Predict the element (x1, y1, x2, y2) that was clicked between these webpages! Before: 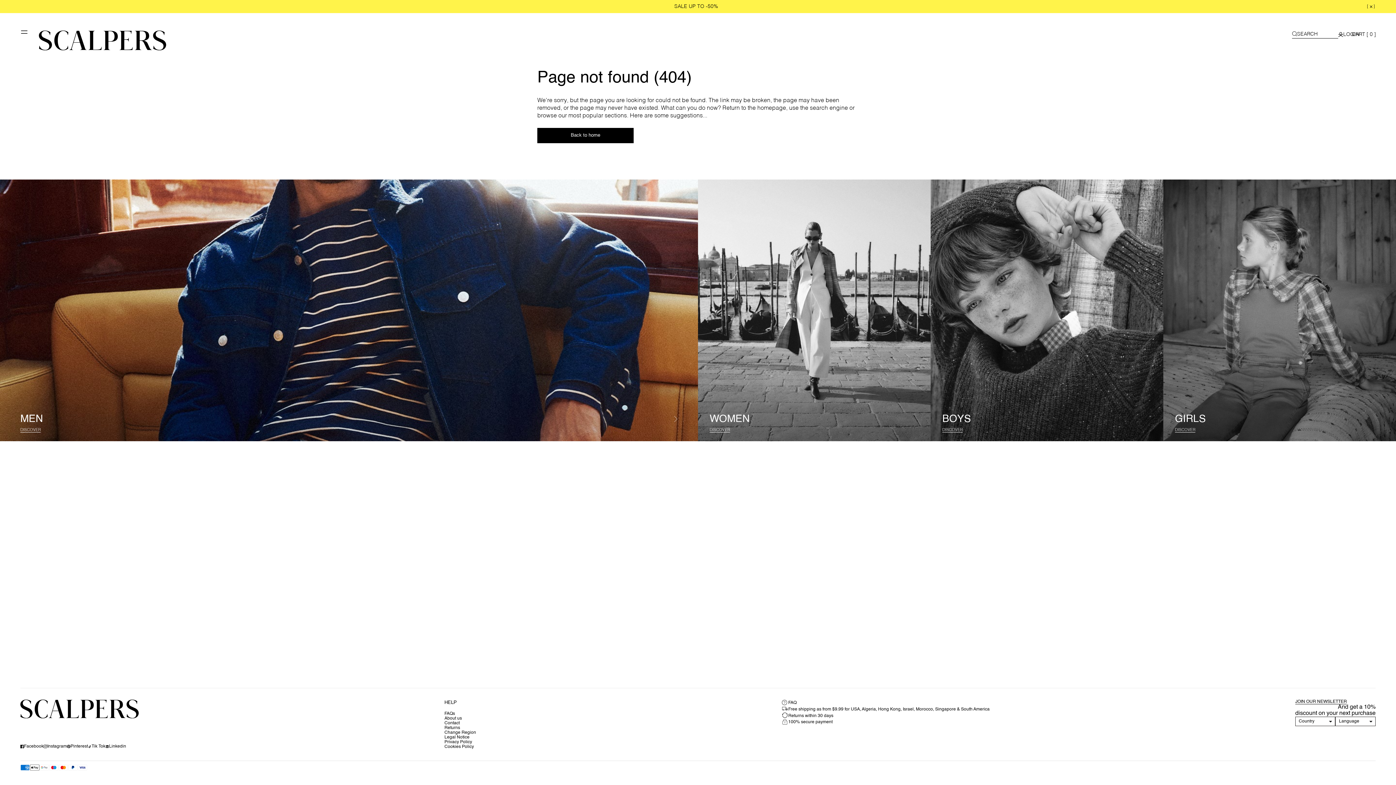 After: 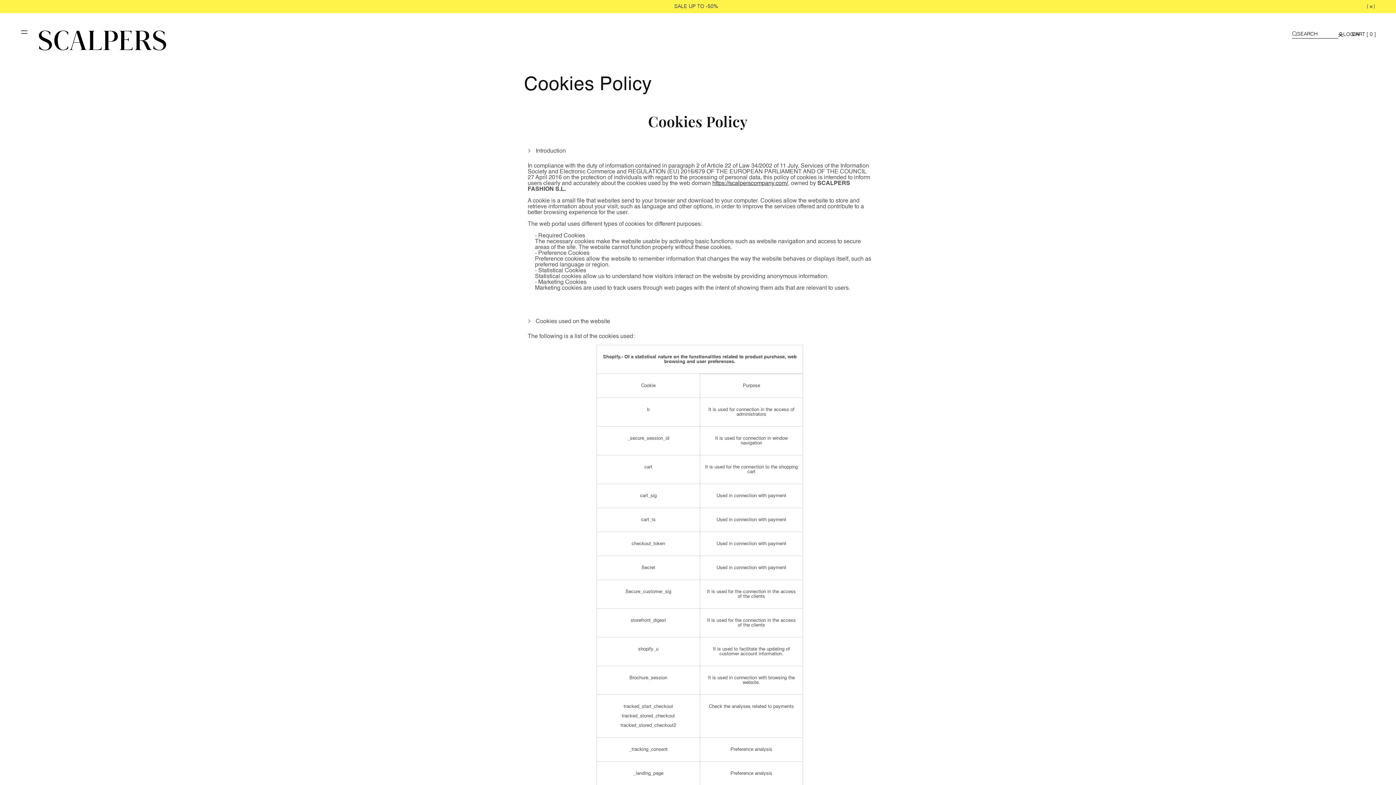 Action: label: Cookies Policy bbox: (444, 745, 476, 749)